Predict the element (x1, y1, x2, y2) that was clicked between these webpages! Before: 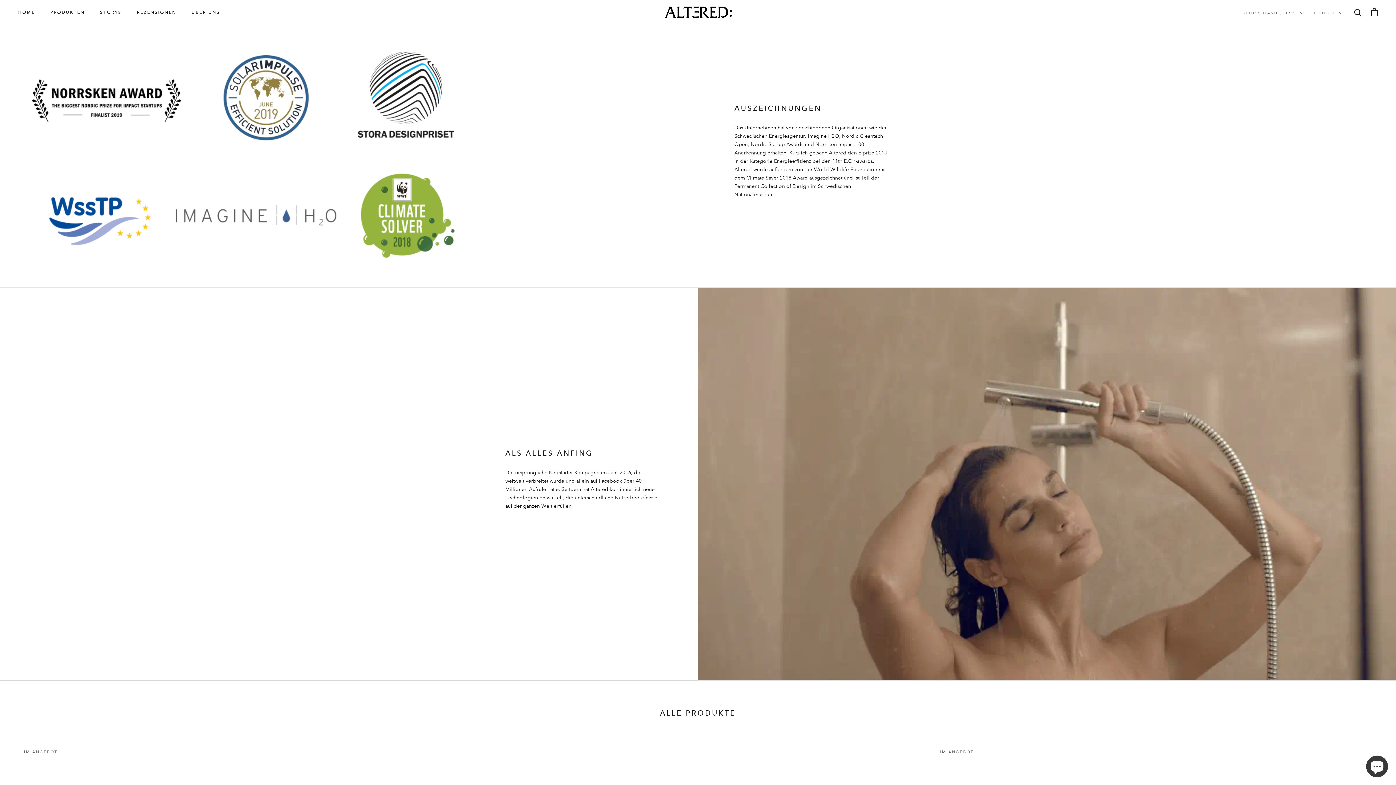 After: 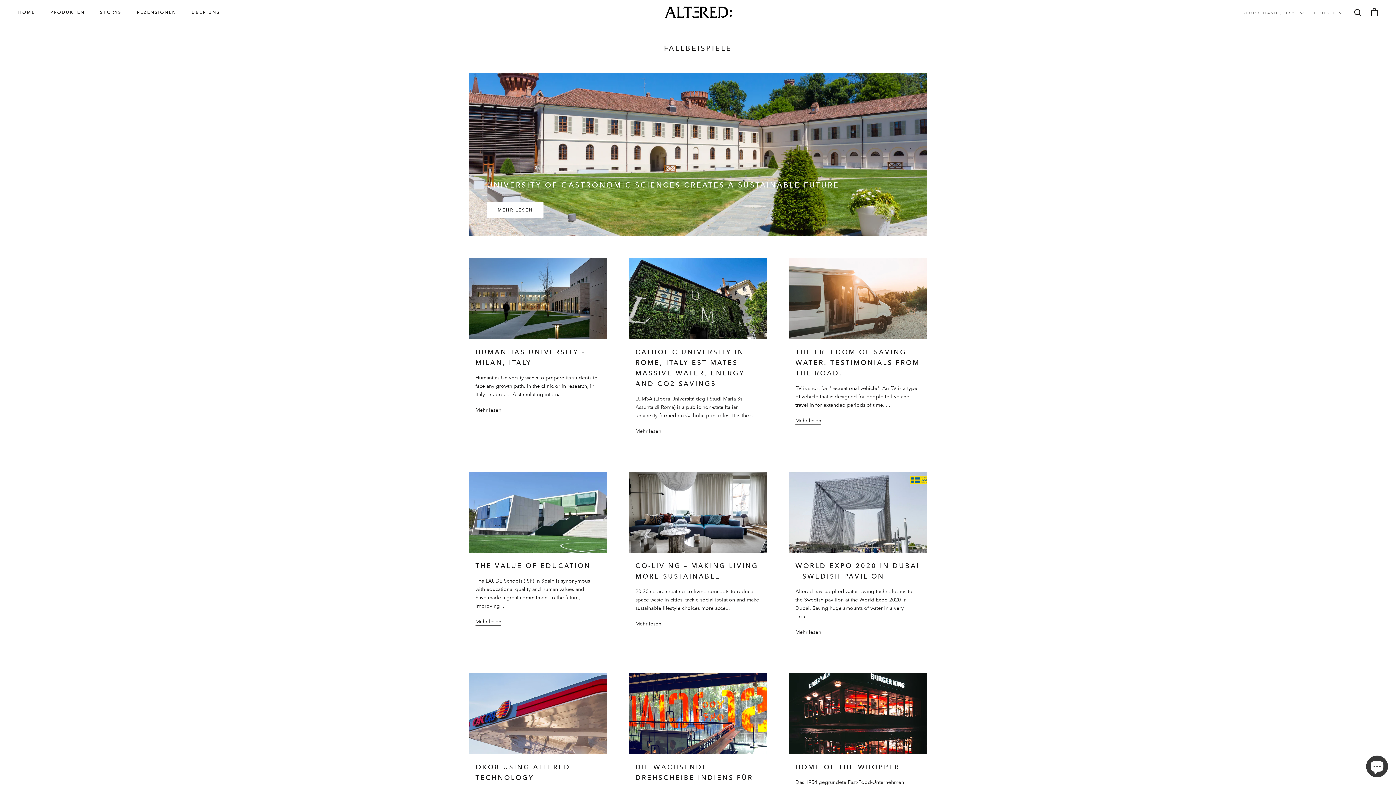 Action: label: STORYS
STORYS bbox: (100, 9, 121, 14)